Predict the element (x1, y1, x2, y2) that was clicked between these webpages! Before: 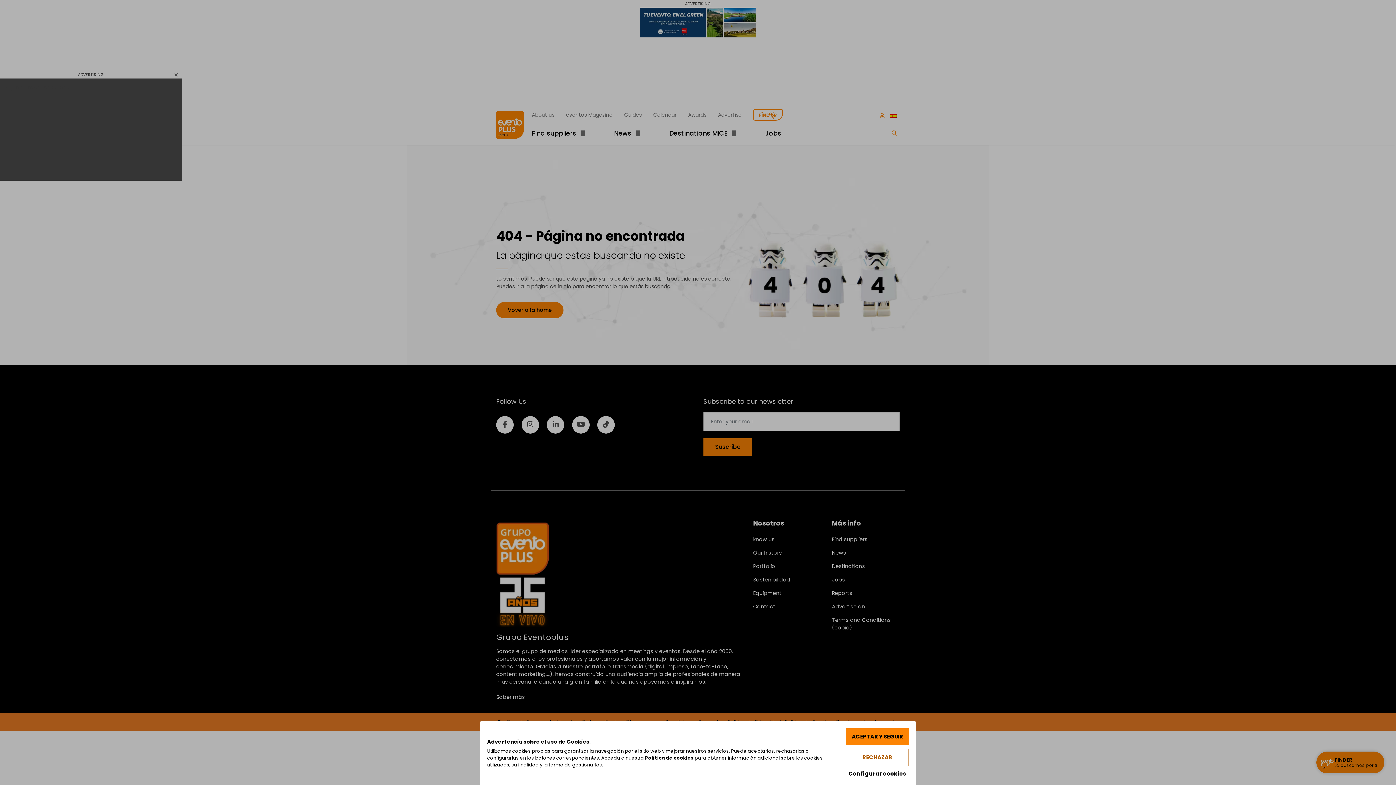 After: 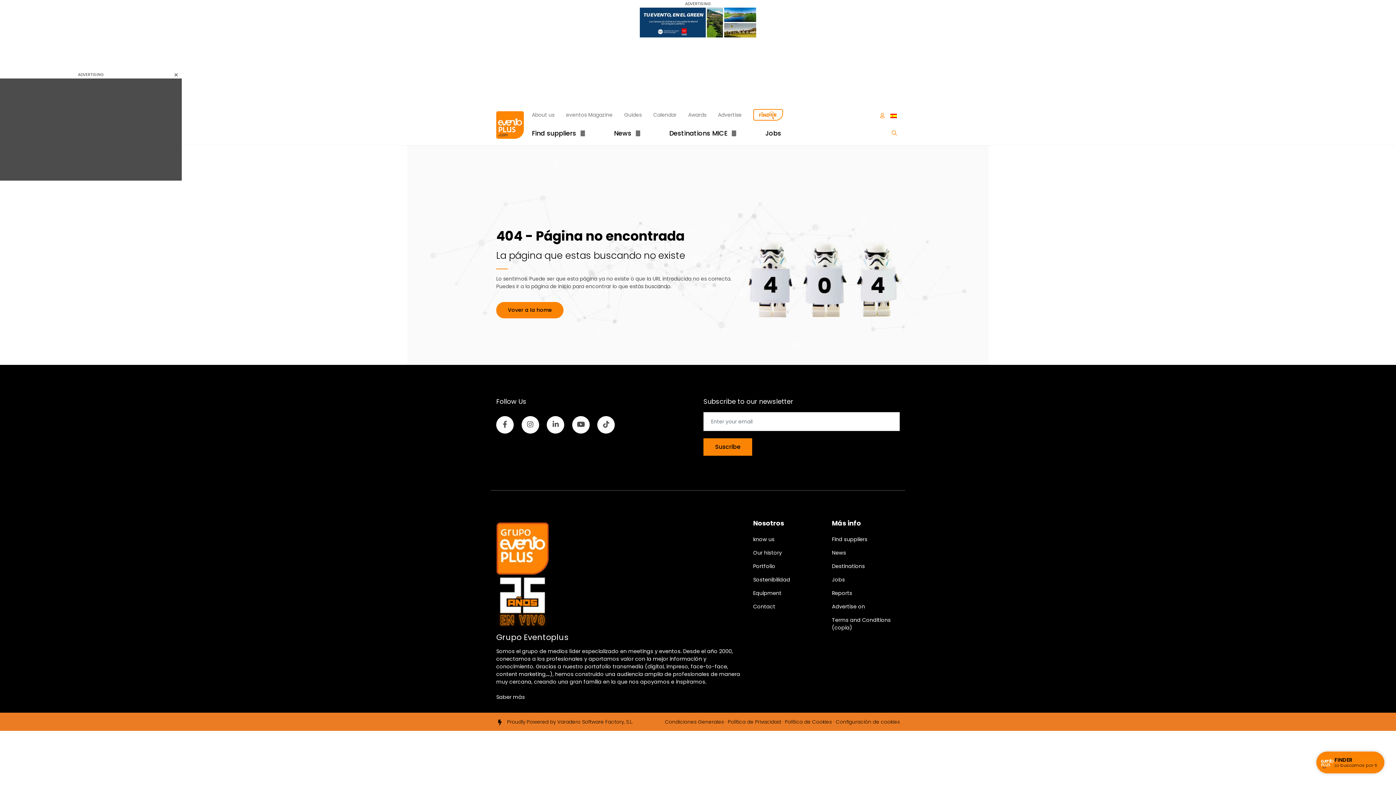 Action: bbox: (846, 728, 909, 745) label: ACEPTAR Y SEGUIR